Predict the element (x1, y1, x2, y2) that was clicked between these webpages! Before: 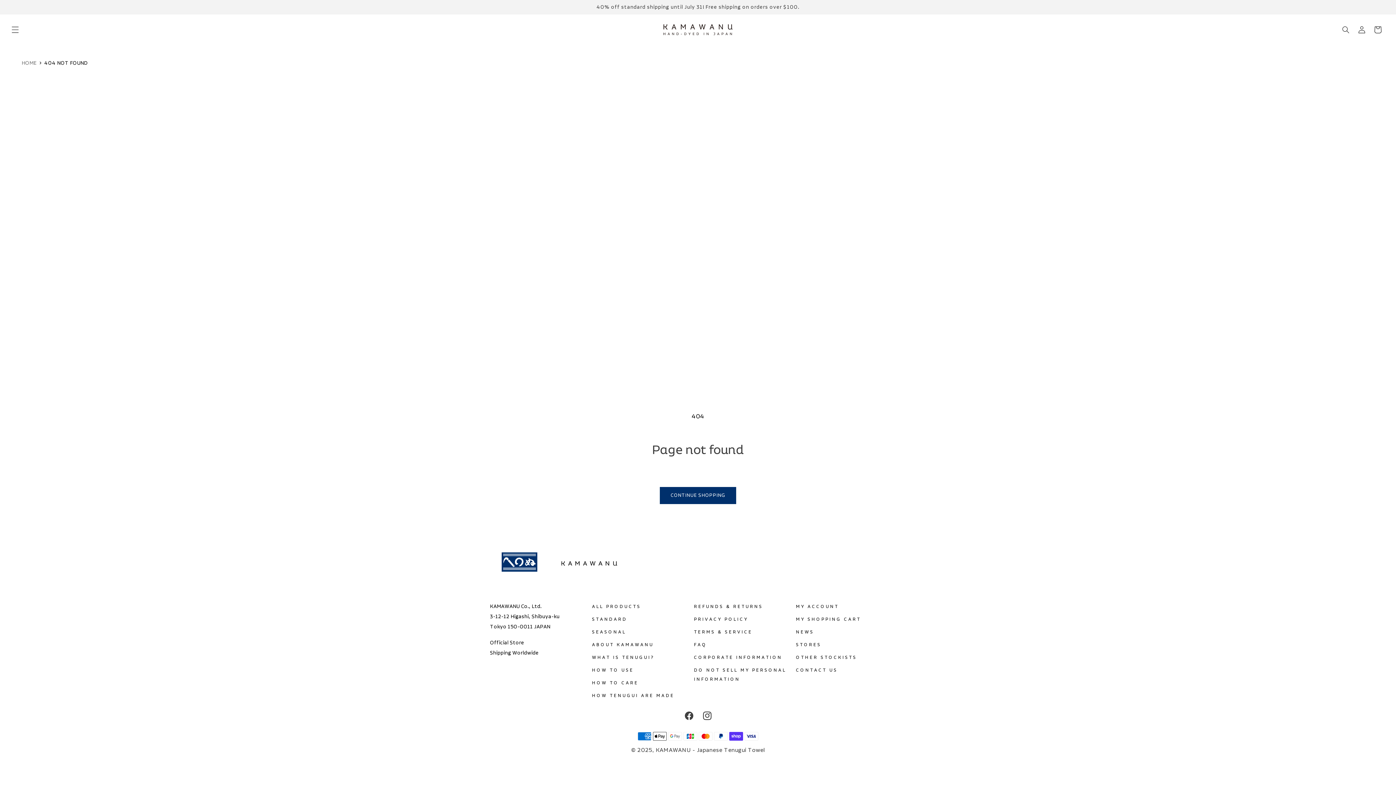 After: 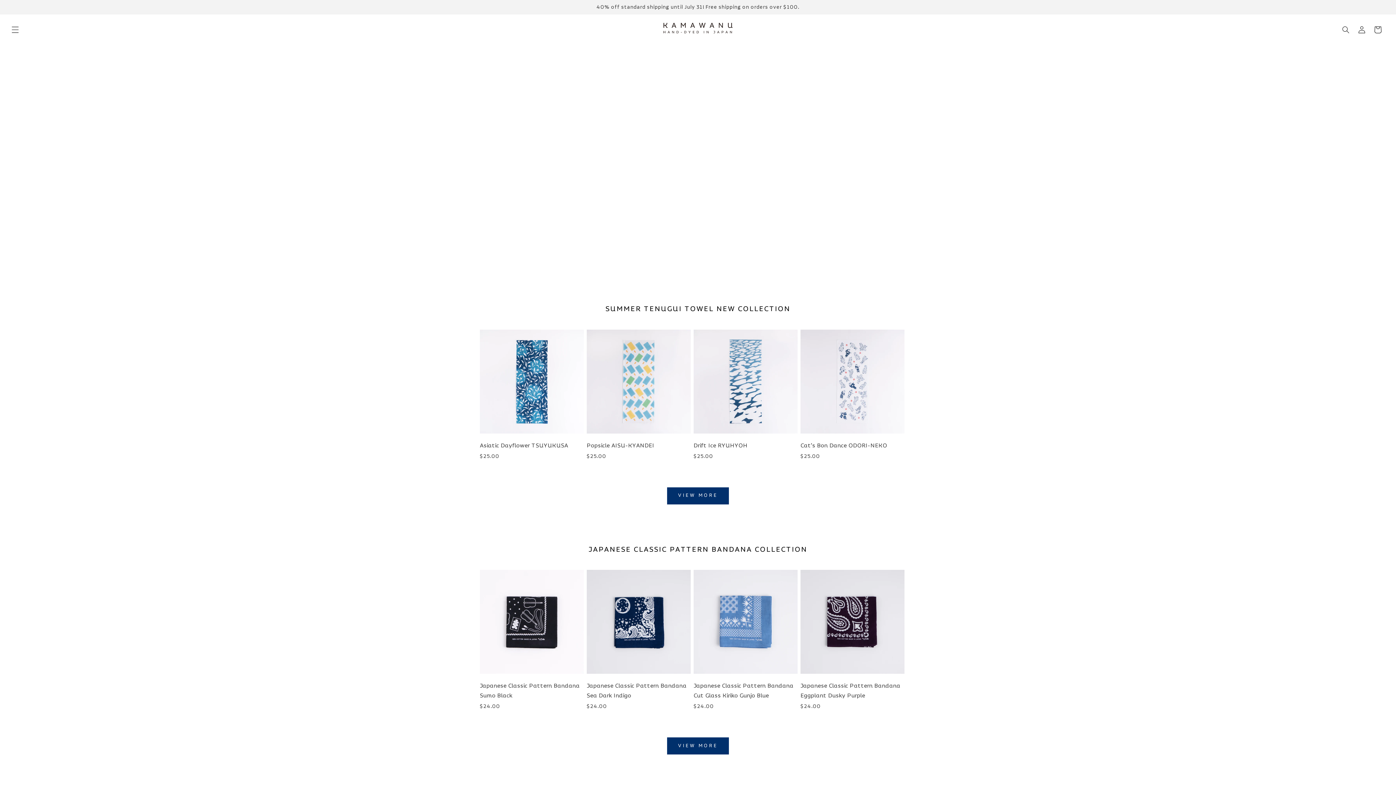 Action: bbox: (561, 559, 619, 568) label: KAMAWANU